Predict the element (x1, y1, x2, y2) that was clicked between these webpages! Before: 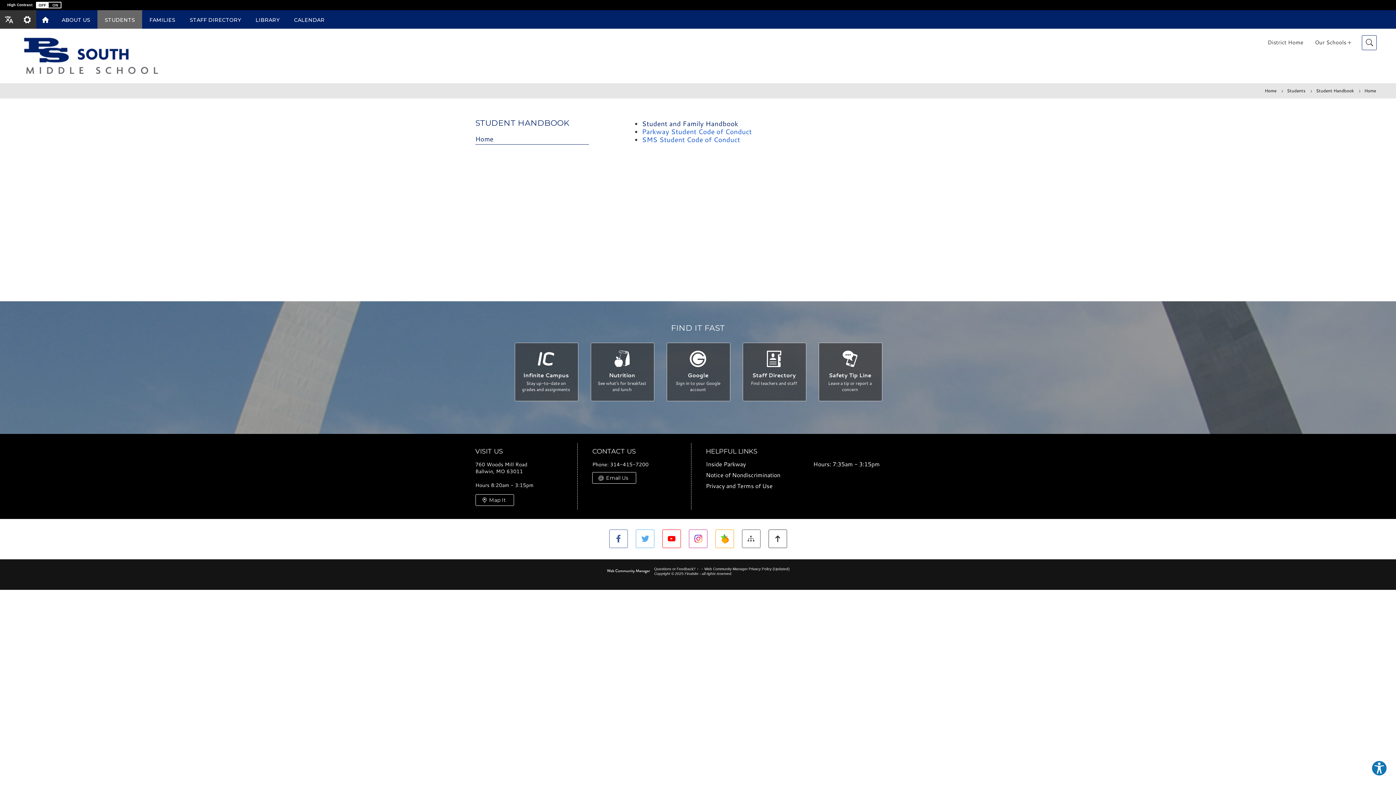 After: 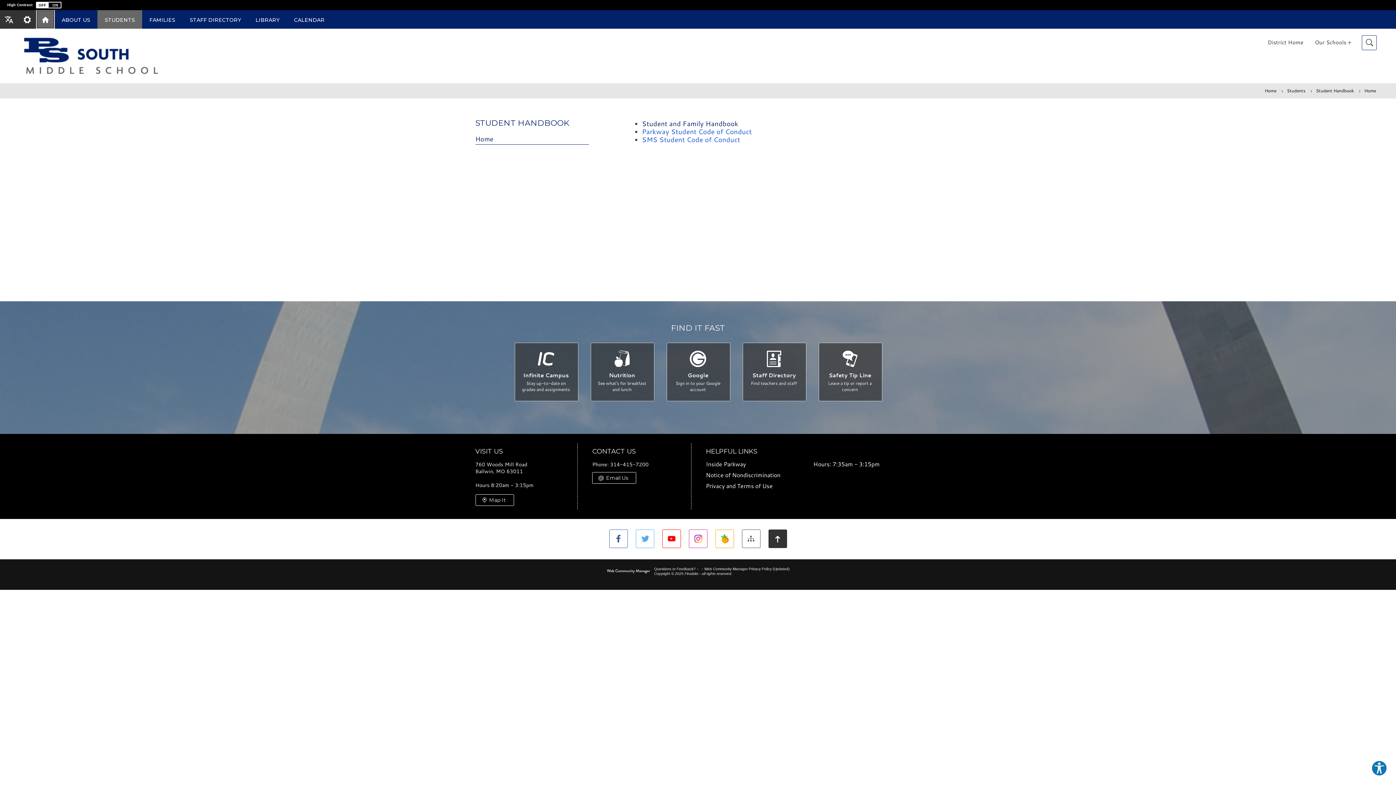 Action: label: Back To Top bbox: (768, 529, 787, 548)